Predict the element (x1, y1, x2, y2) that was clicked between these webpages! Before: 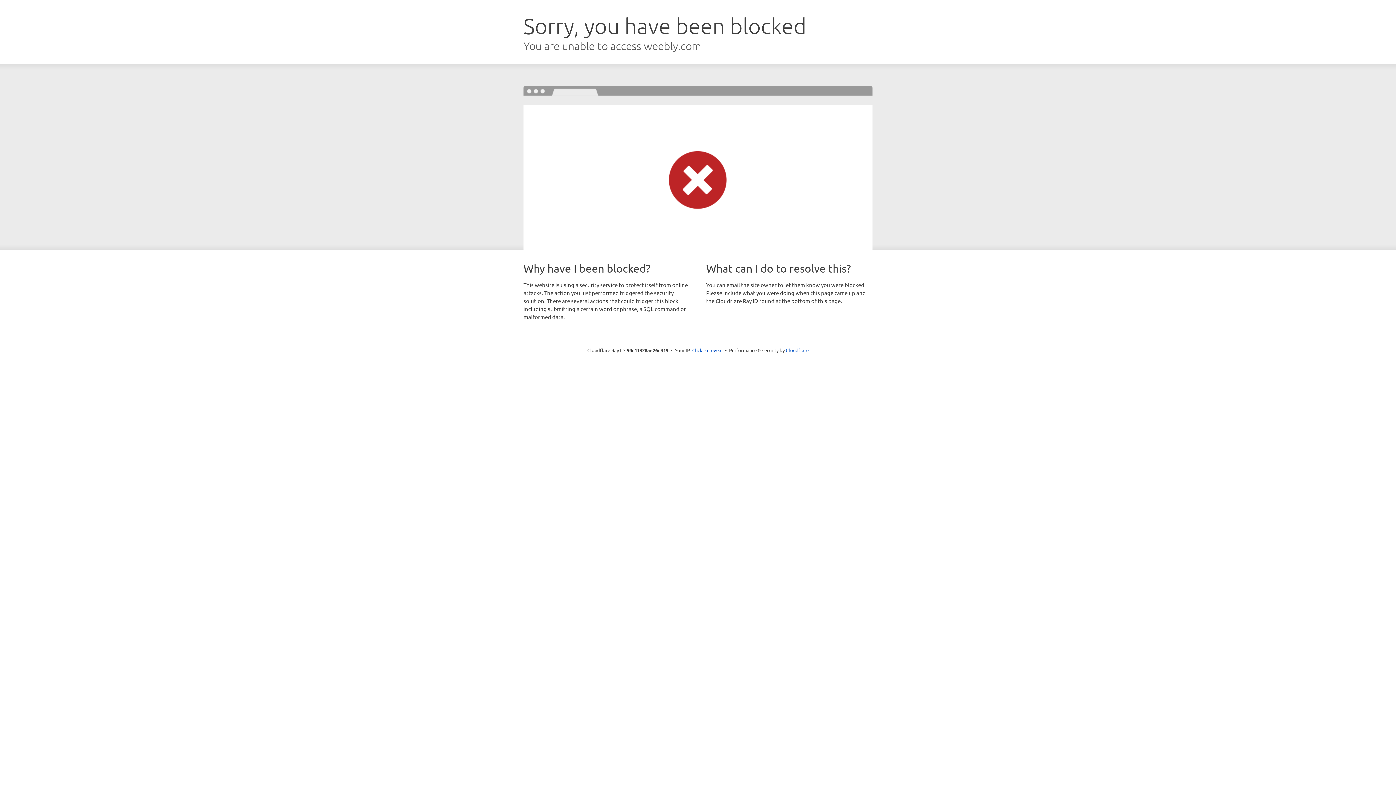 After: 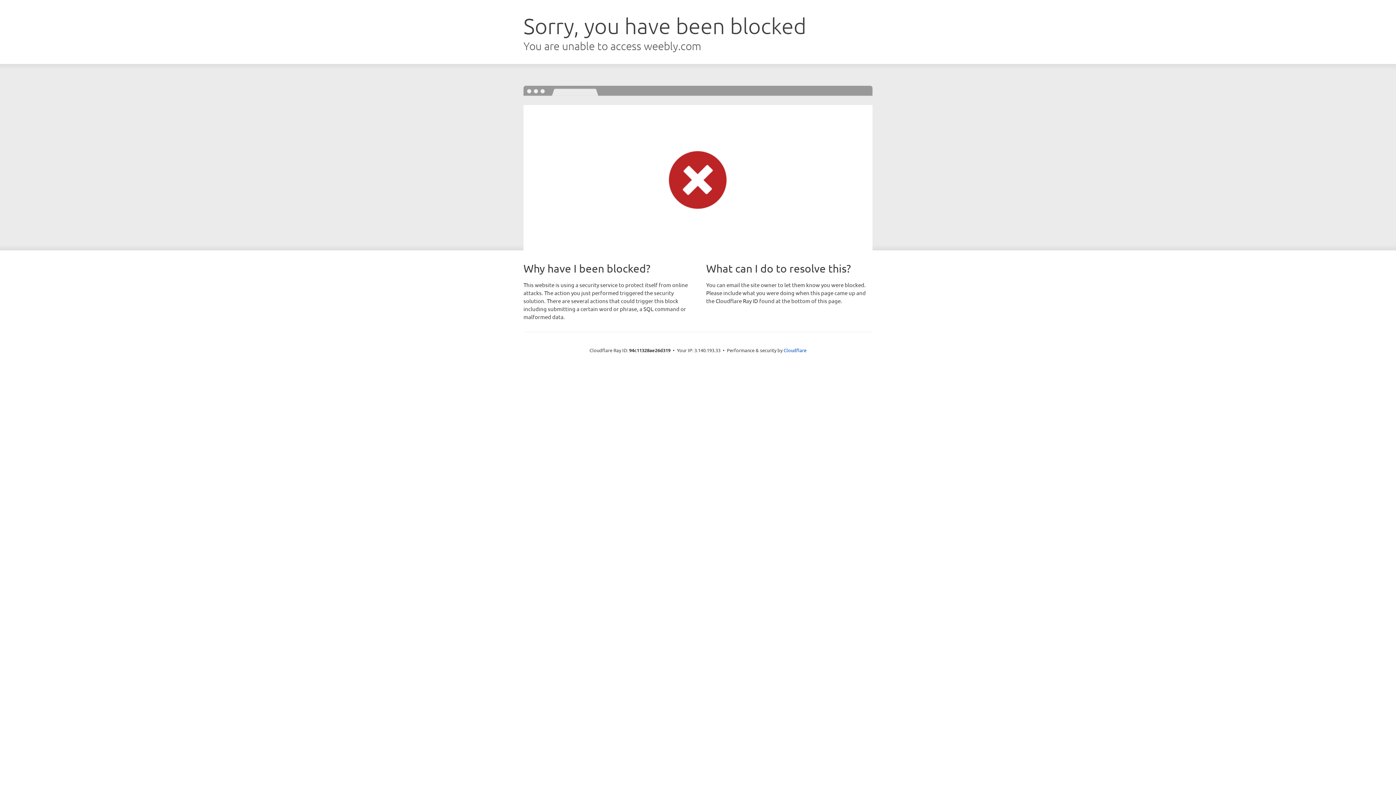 Action: bbox: (692, 346, 722, 353) label: Click to reveal